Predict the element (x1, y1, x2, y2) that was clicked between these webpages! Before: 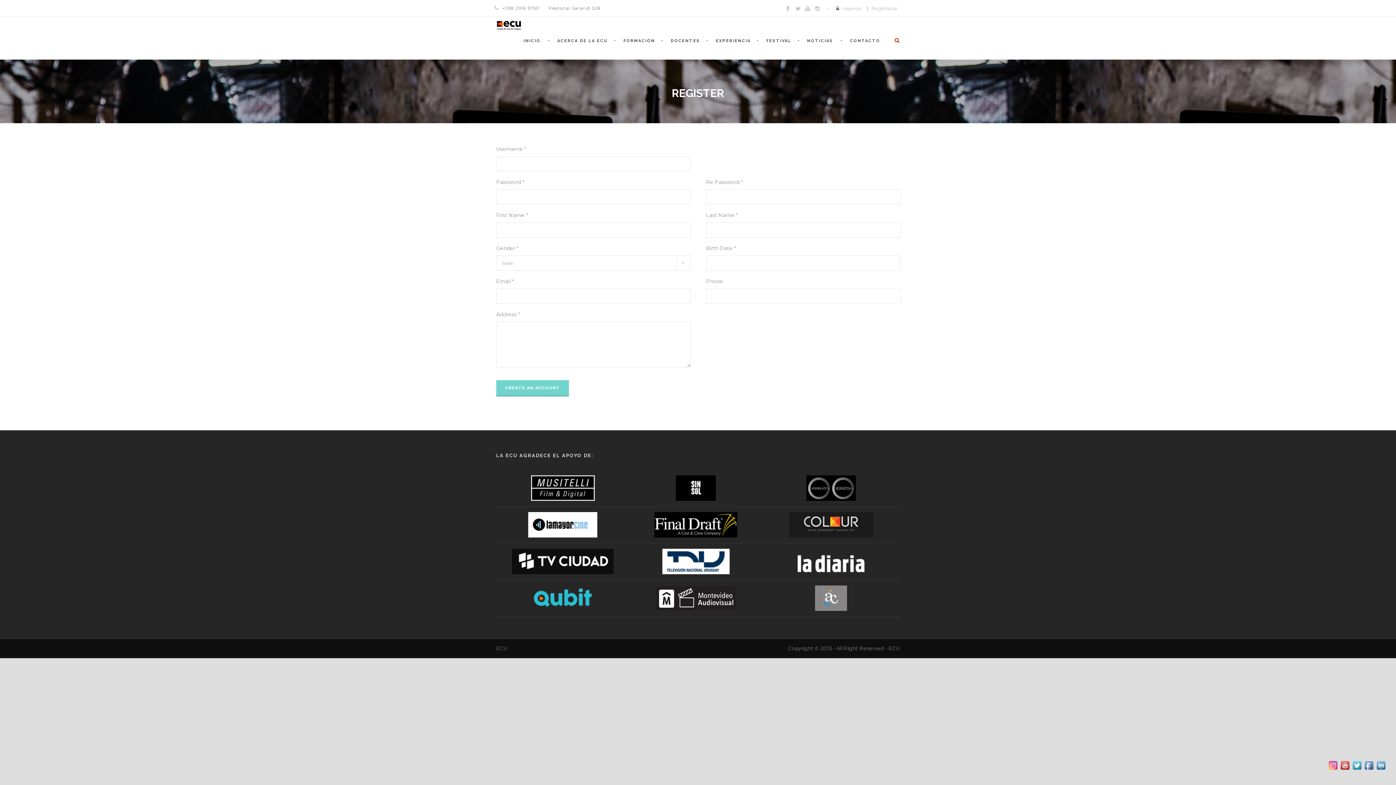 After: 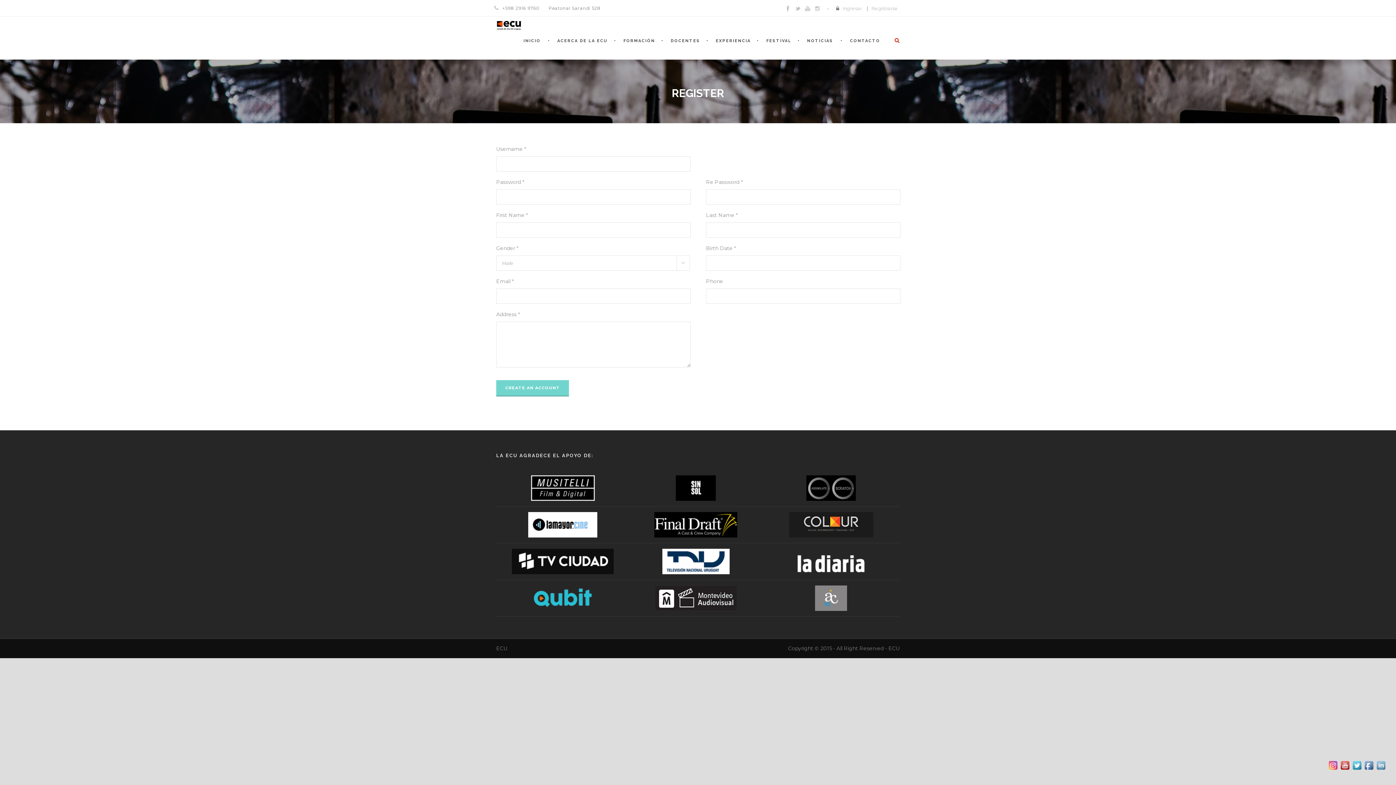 Action: bbox: (1374, 761, 1386, 768)